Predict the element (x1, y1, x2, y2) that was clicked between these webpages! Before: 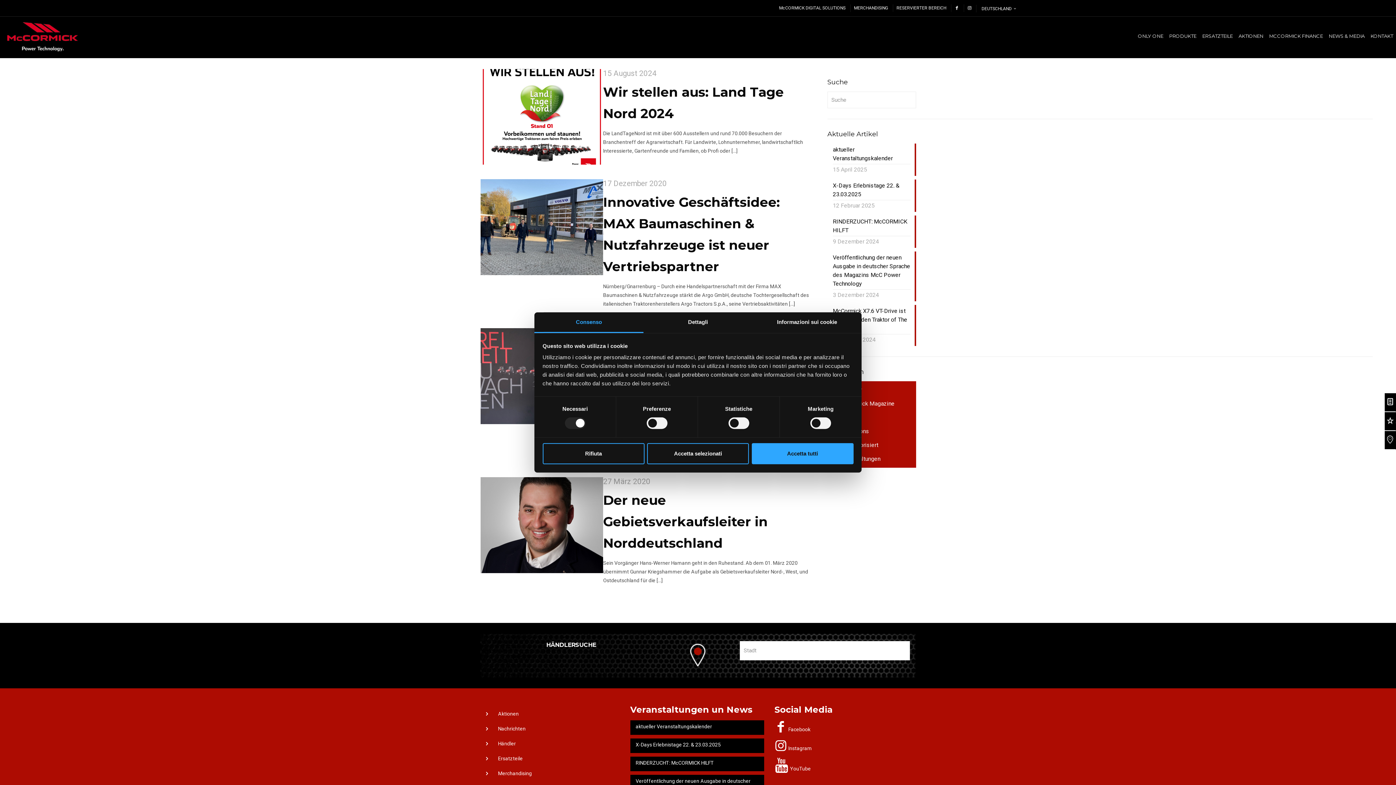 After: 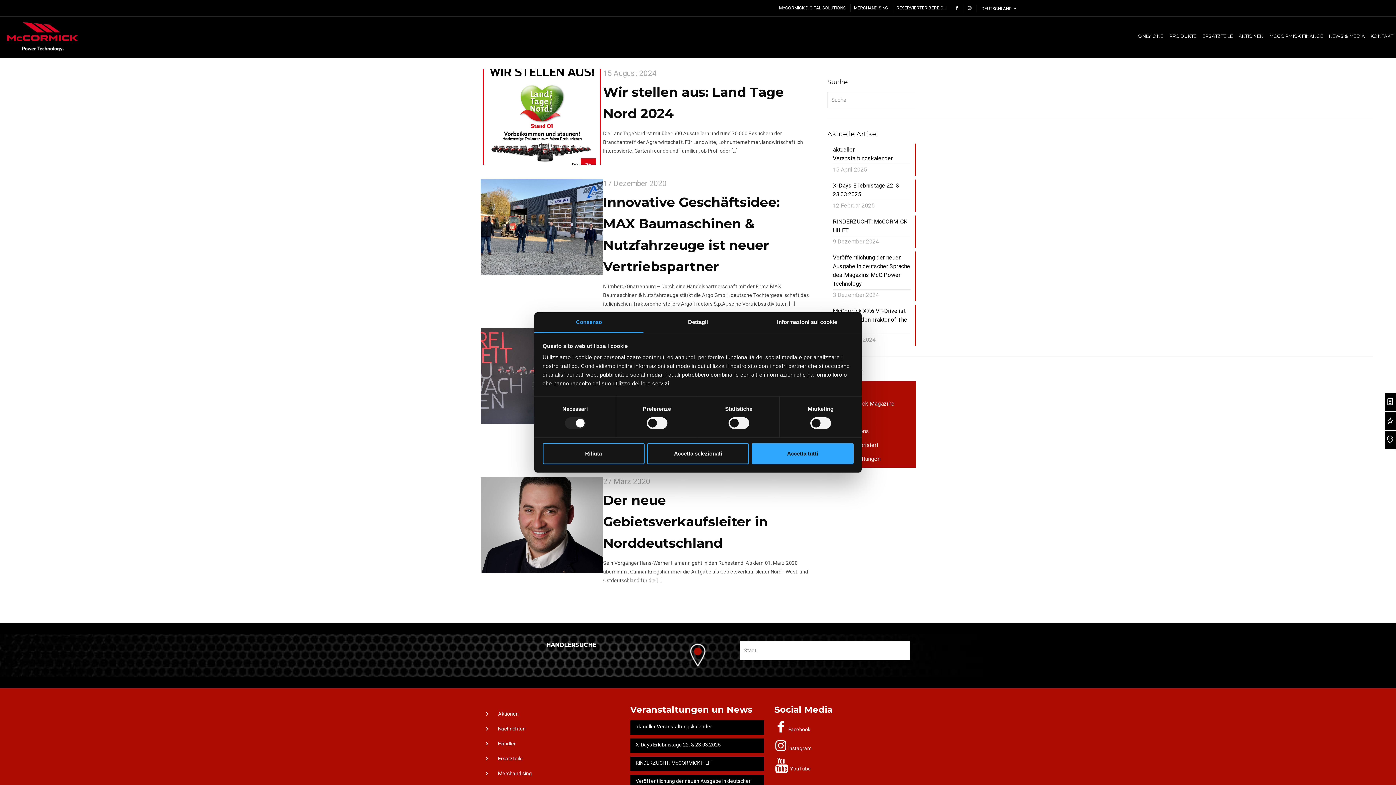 Action: label:  YouTube bbox: (774, 766, 811, 772)